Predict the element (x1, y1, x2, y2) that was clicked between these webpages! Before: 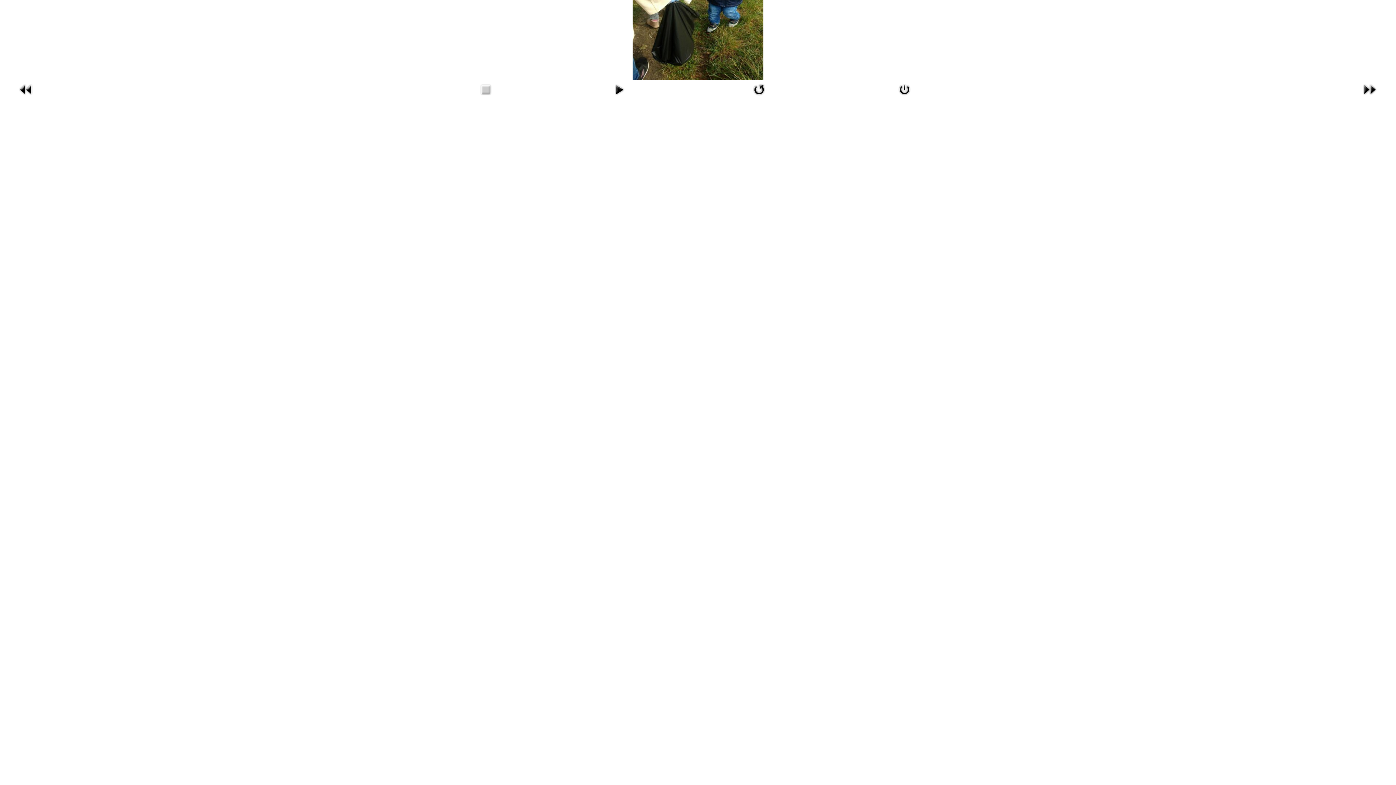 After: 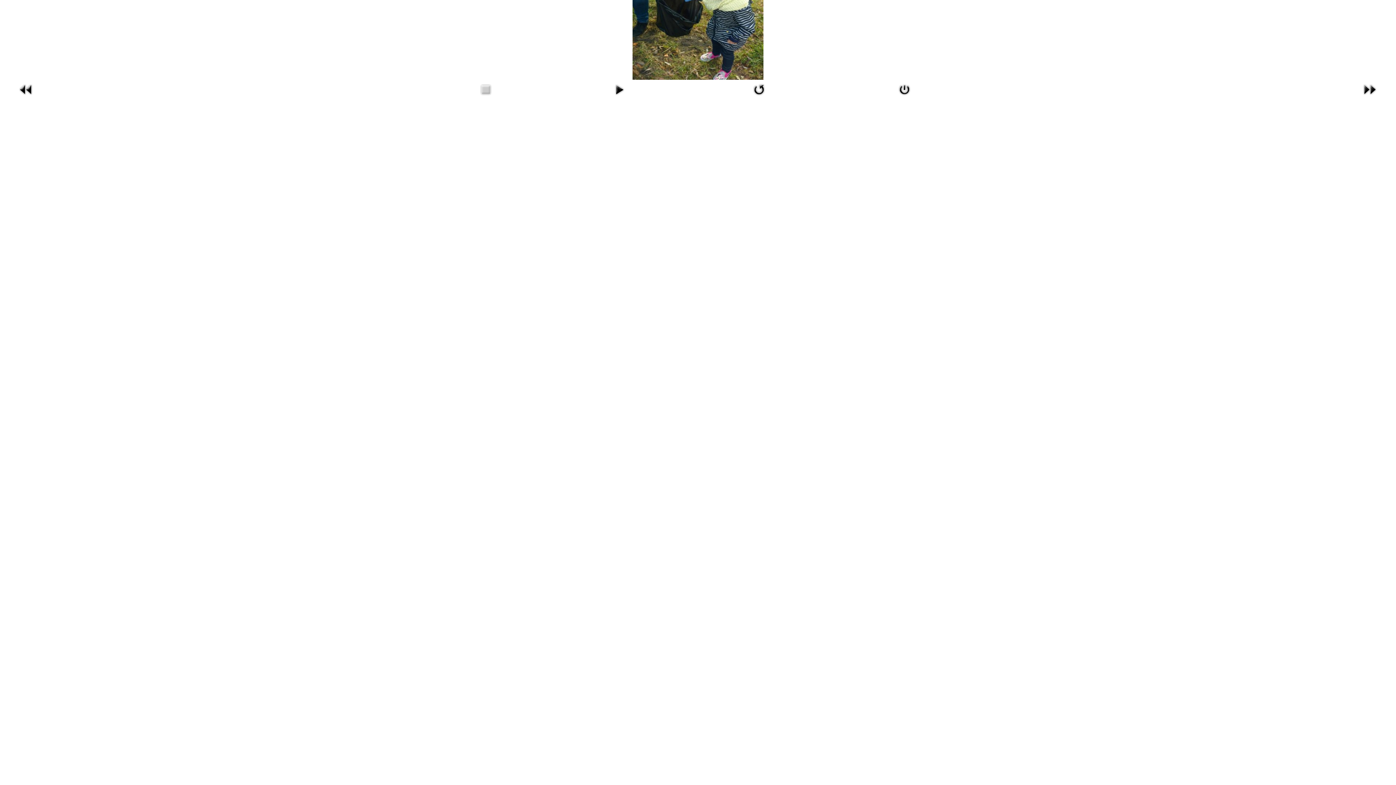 Action: bbox: (1361, 86, 1378, 92)